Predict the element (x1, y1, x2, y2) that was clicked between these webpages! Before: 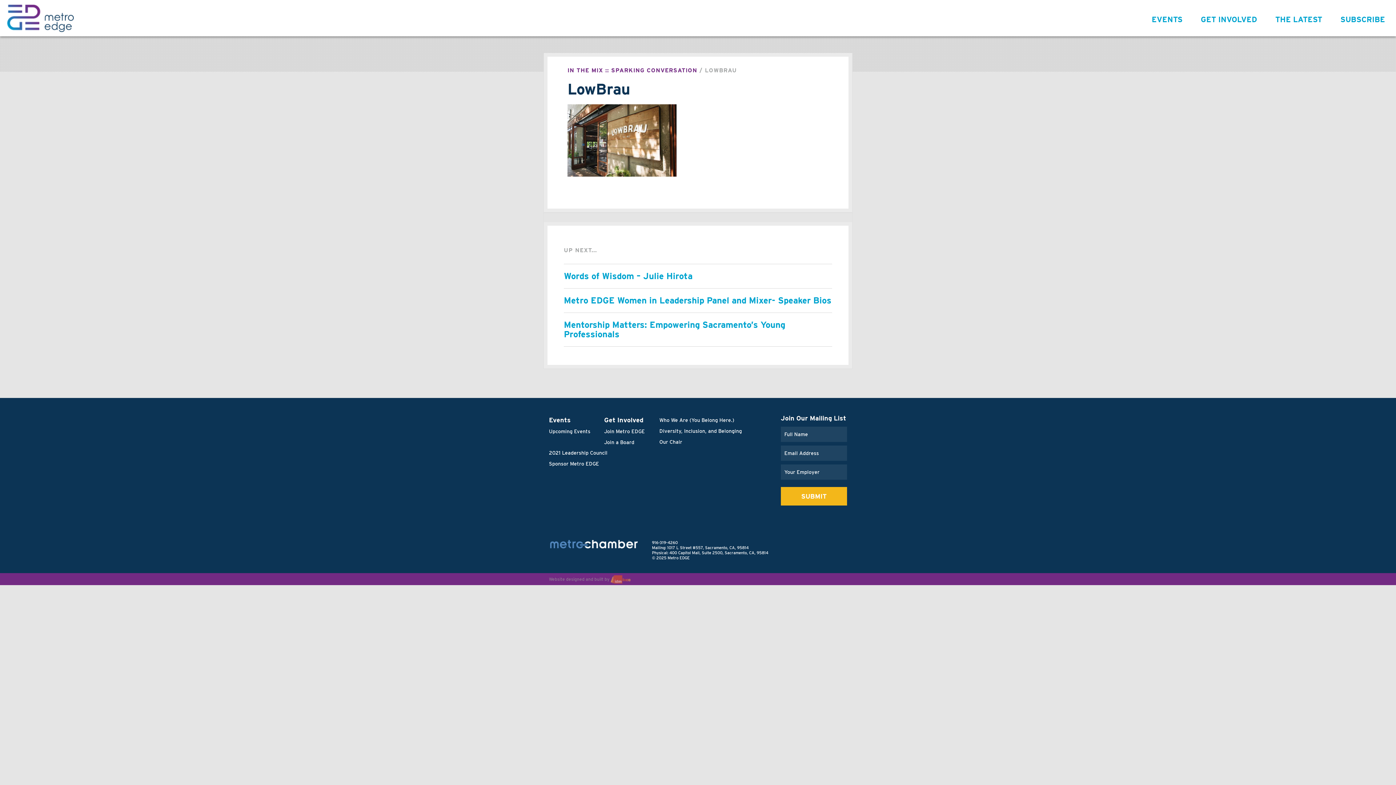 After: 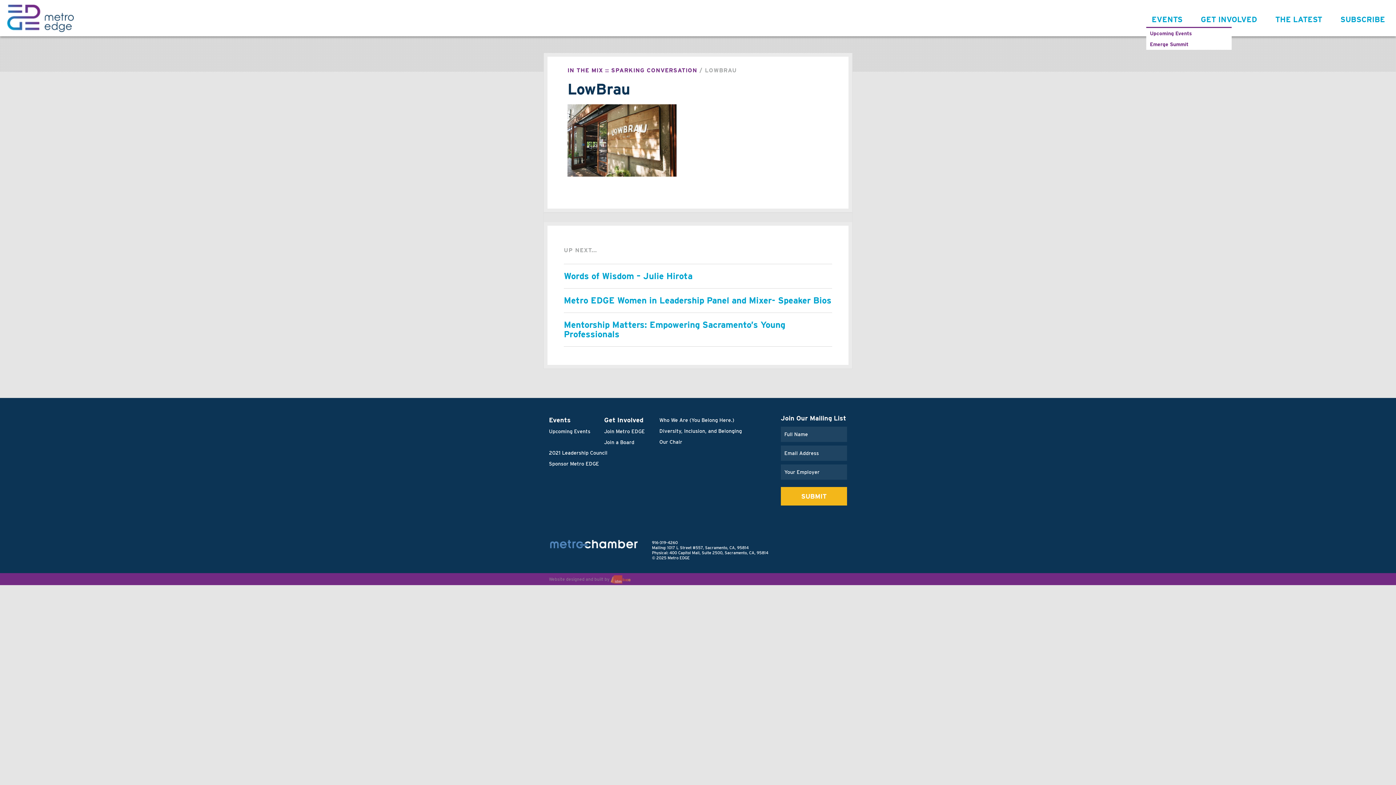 Action: bbox: (1146, 10, 1188, 26) label: EVENTS